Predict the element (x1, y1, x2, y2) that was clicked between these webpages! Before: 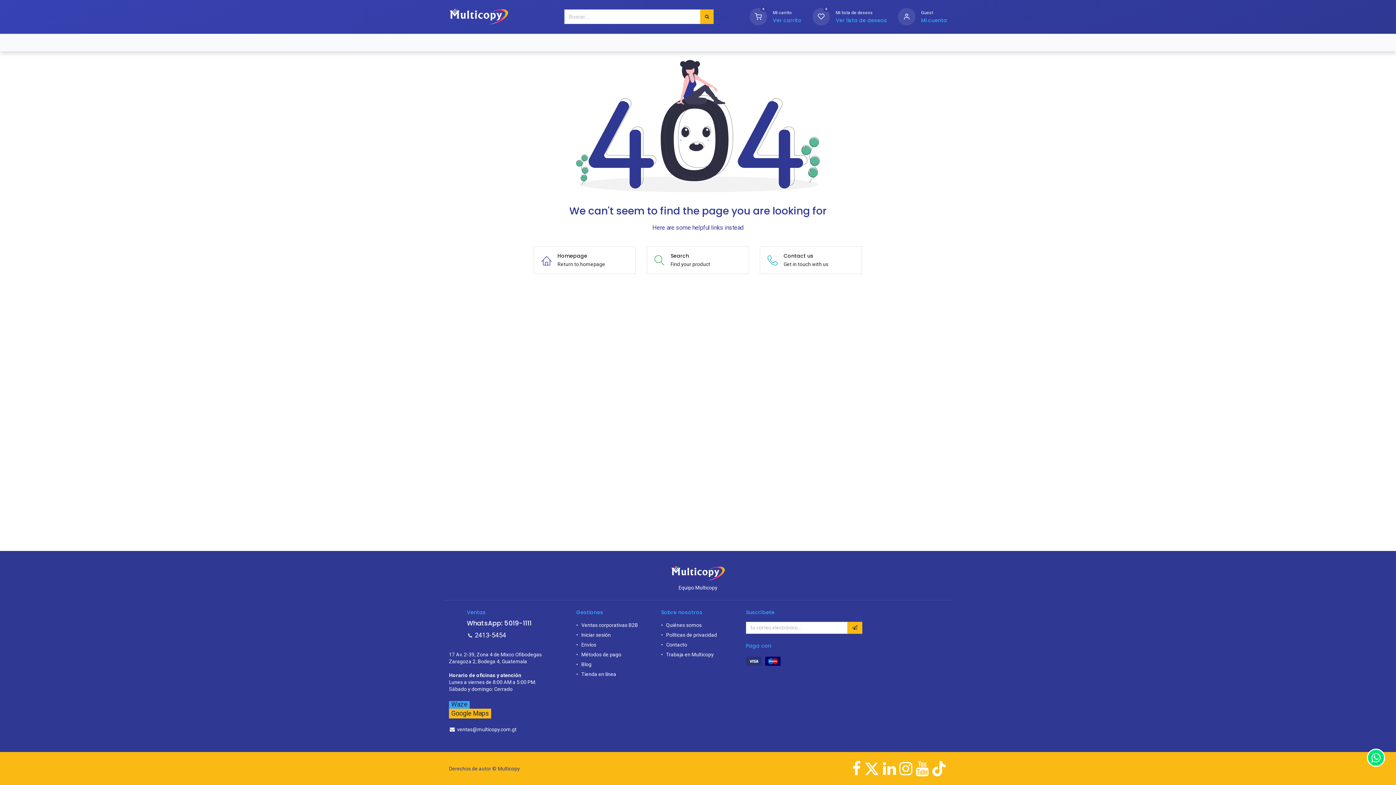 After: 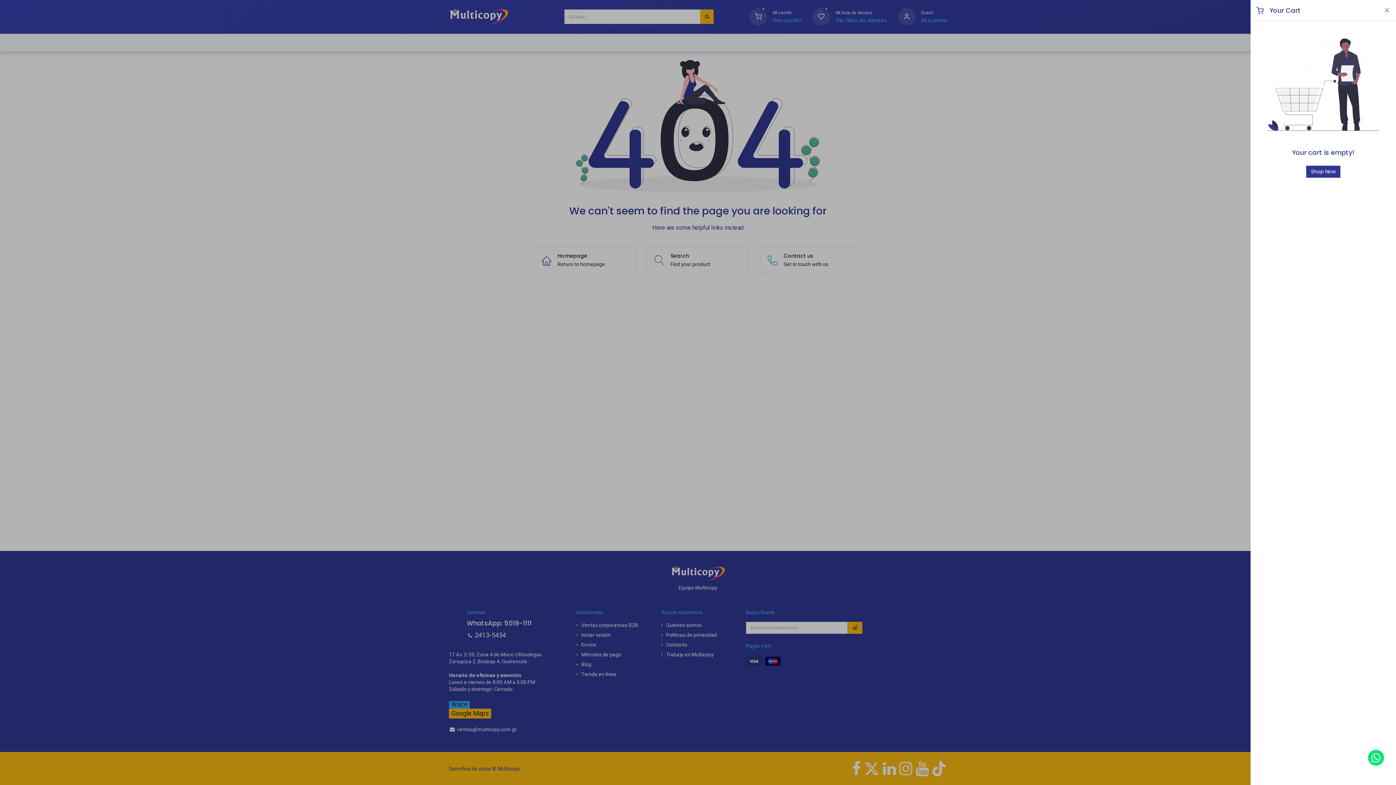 Action: bbox: (773, 16, 801, 23) label: Ver carrito